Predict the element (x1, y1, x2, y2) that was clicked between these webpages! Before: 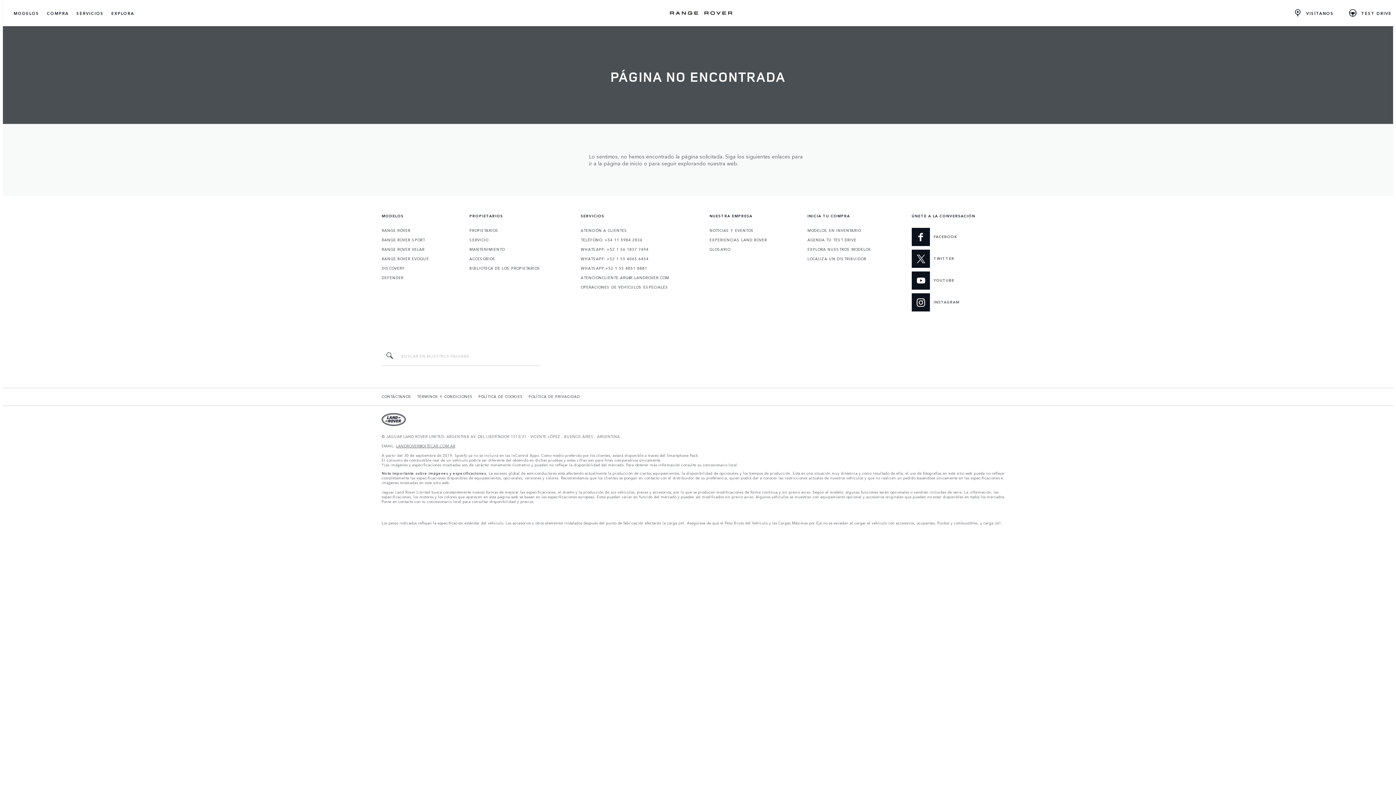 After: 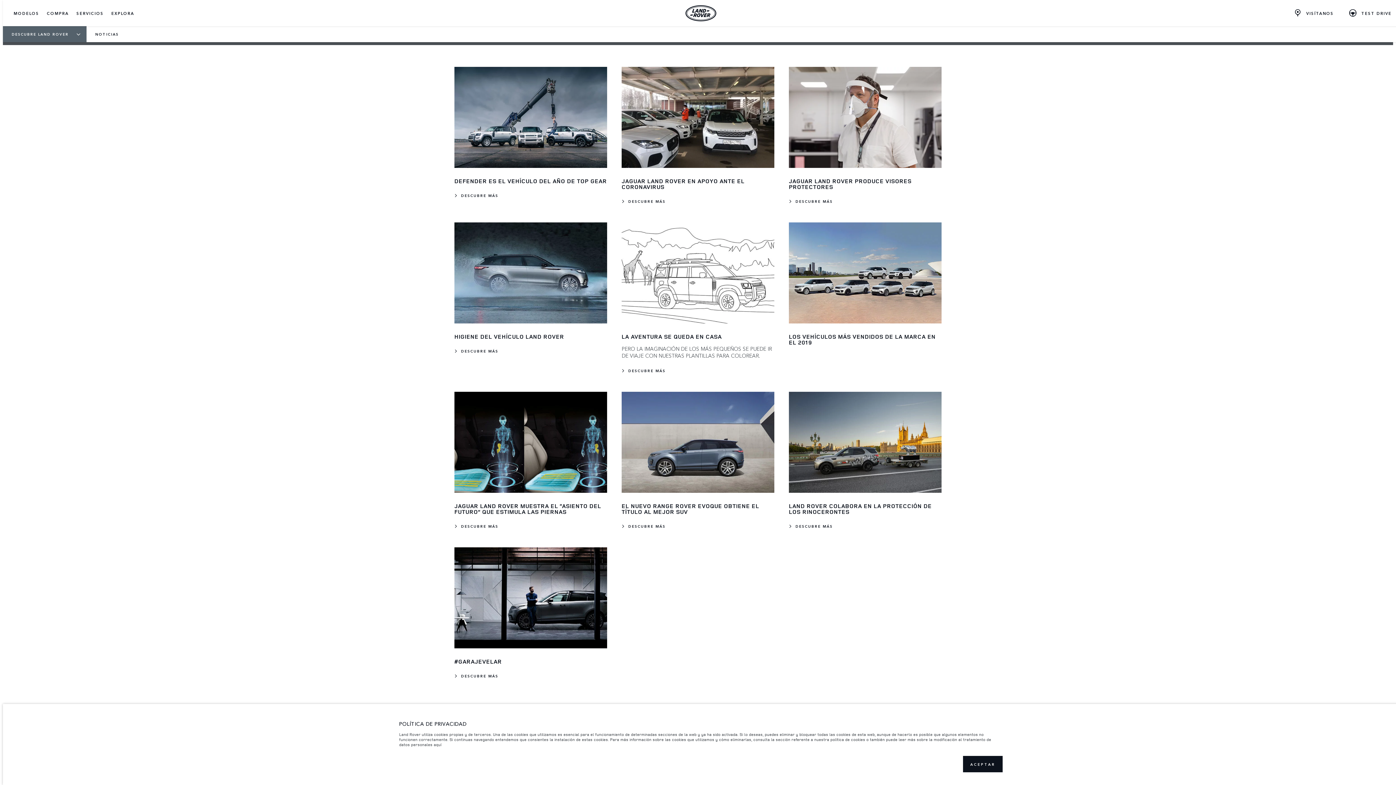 Action: bbox: (709, 228, 754, 233) label: NOTICIAS Y EVENTOS